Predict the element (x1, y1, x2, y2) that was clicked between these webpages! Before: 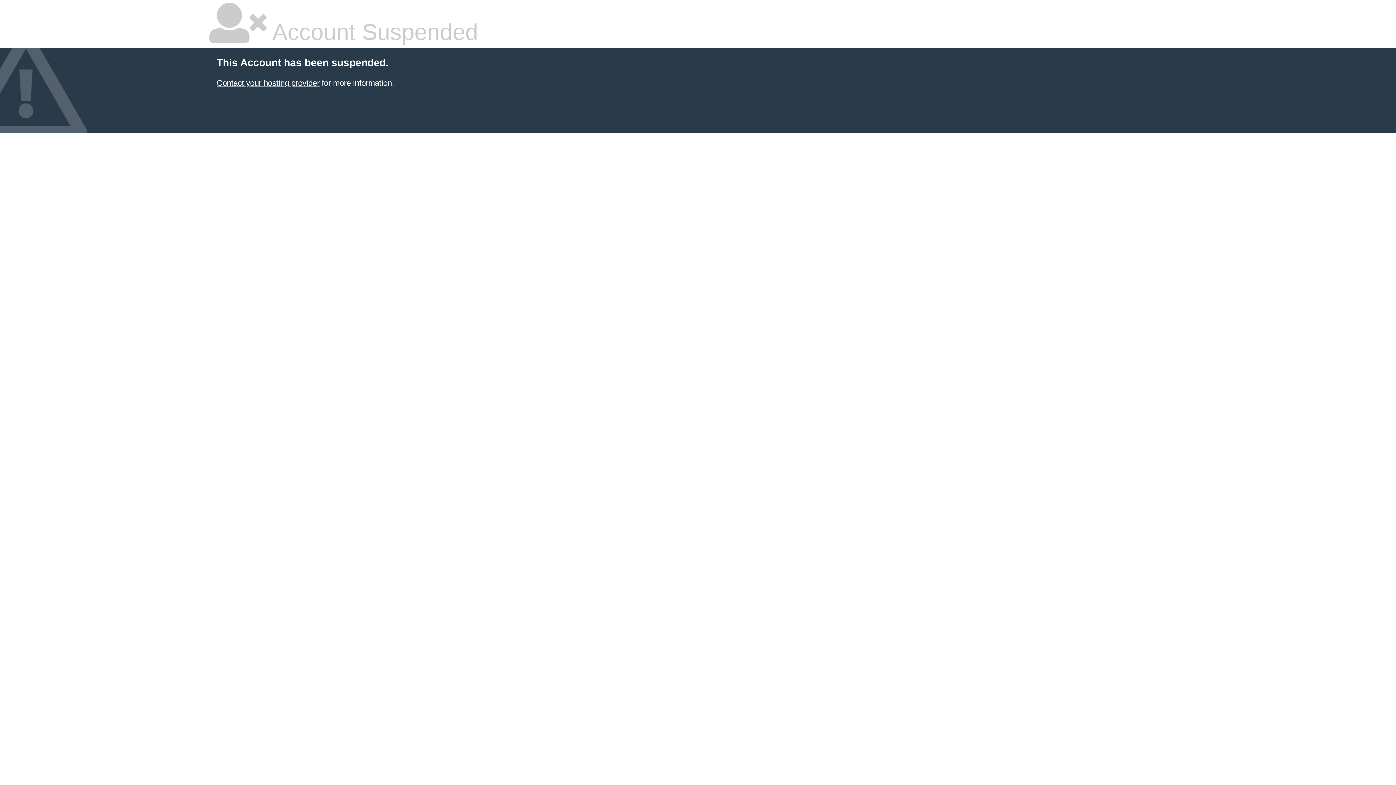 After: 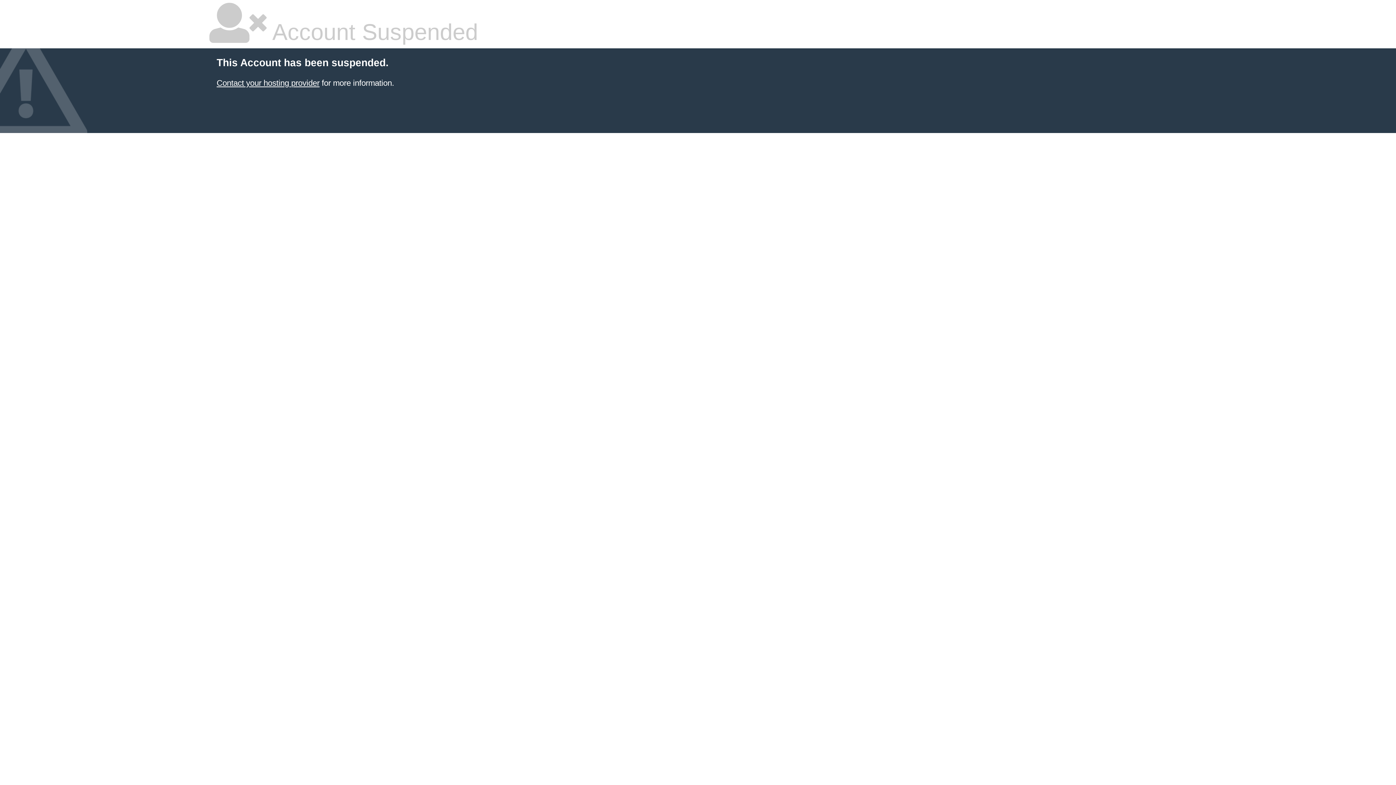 Action: label: Contact your hosting provider bbox: (216, 78, 319, 87)